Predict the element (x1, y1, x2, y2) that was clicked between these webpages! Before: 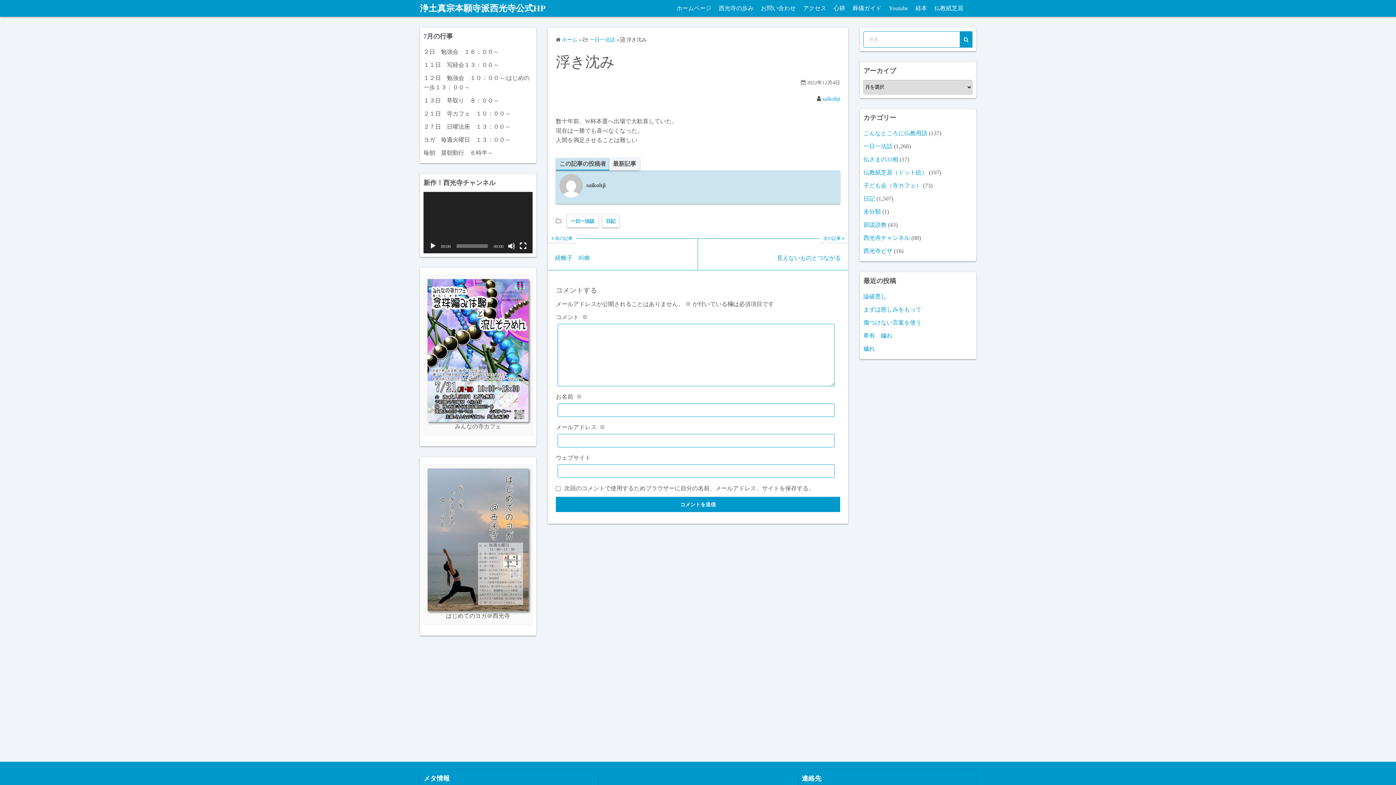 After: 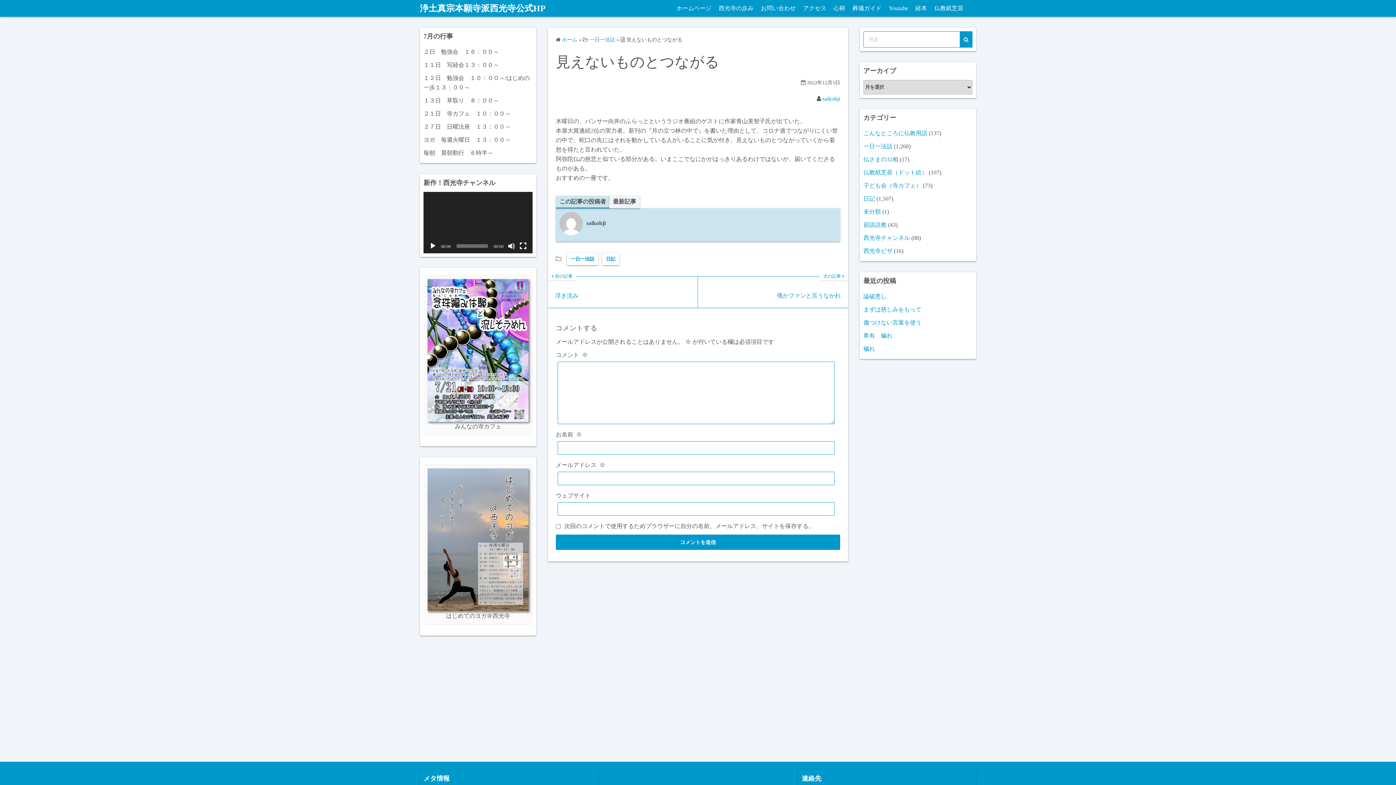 Action: label: 次の記事 

見えないものとつながる bbox: (698, 238, 848, 270)